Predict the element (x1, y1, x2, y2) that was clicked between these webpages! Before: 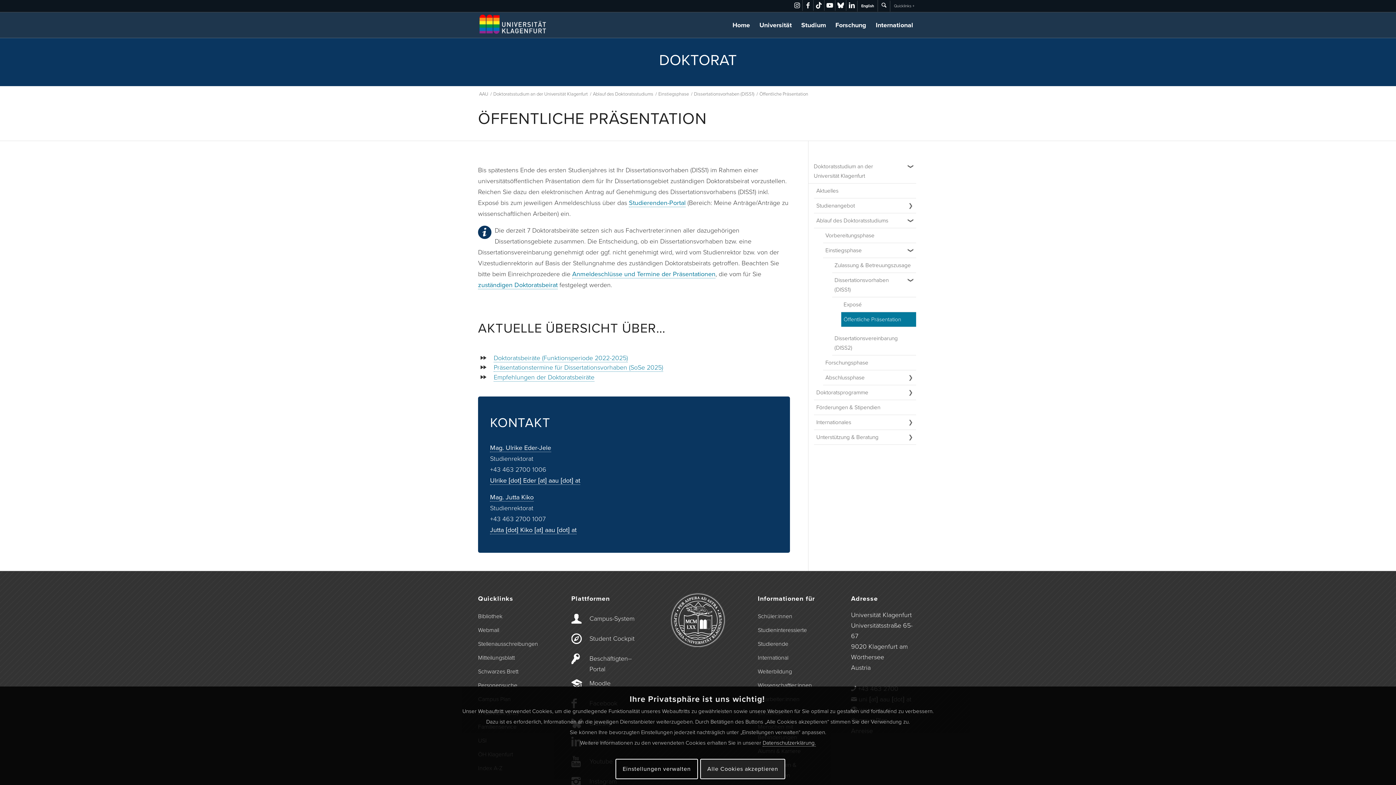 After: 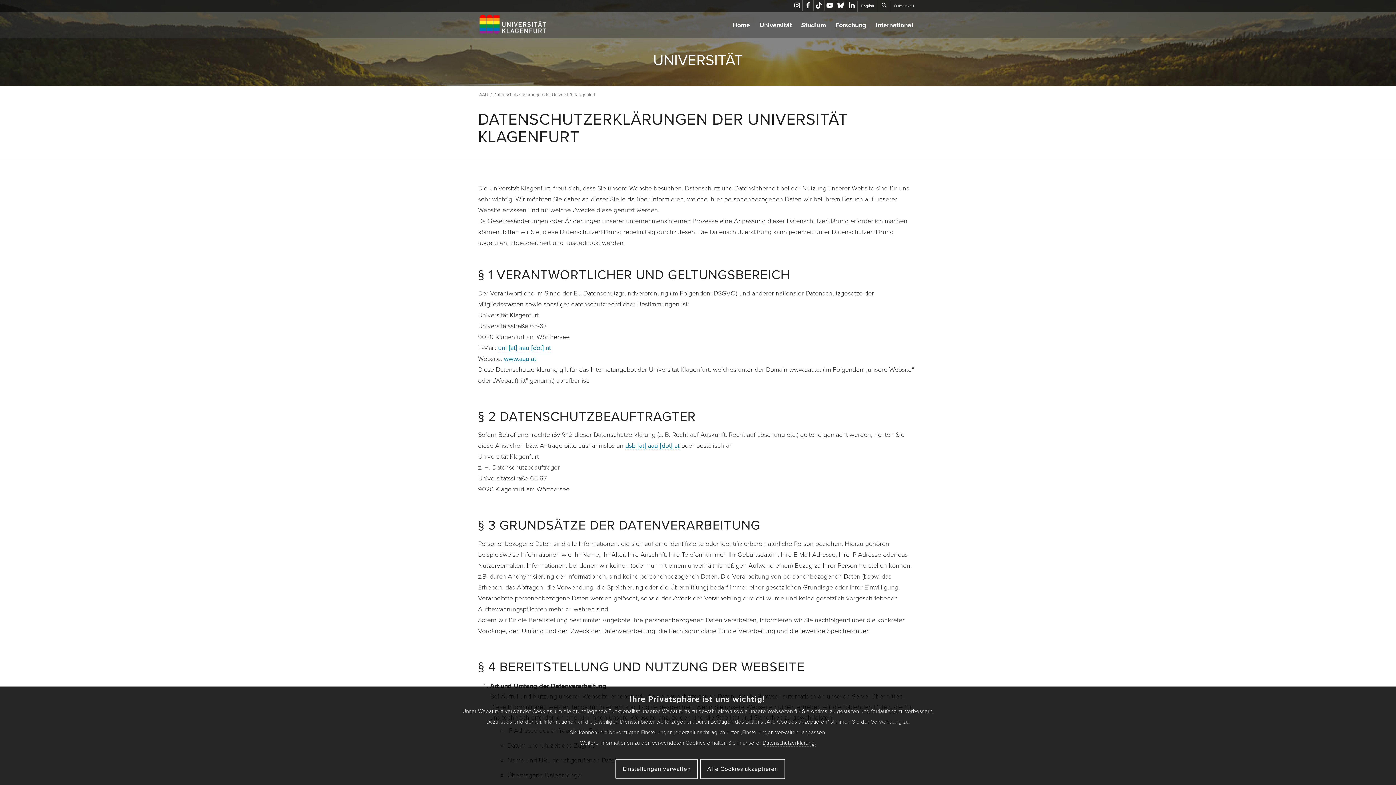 Action: label: Datenschutzerklärung. bbox: (762, 740, 816, 747)